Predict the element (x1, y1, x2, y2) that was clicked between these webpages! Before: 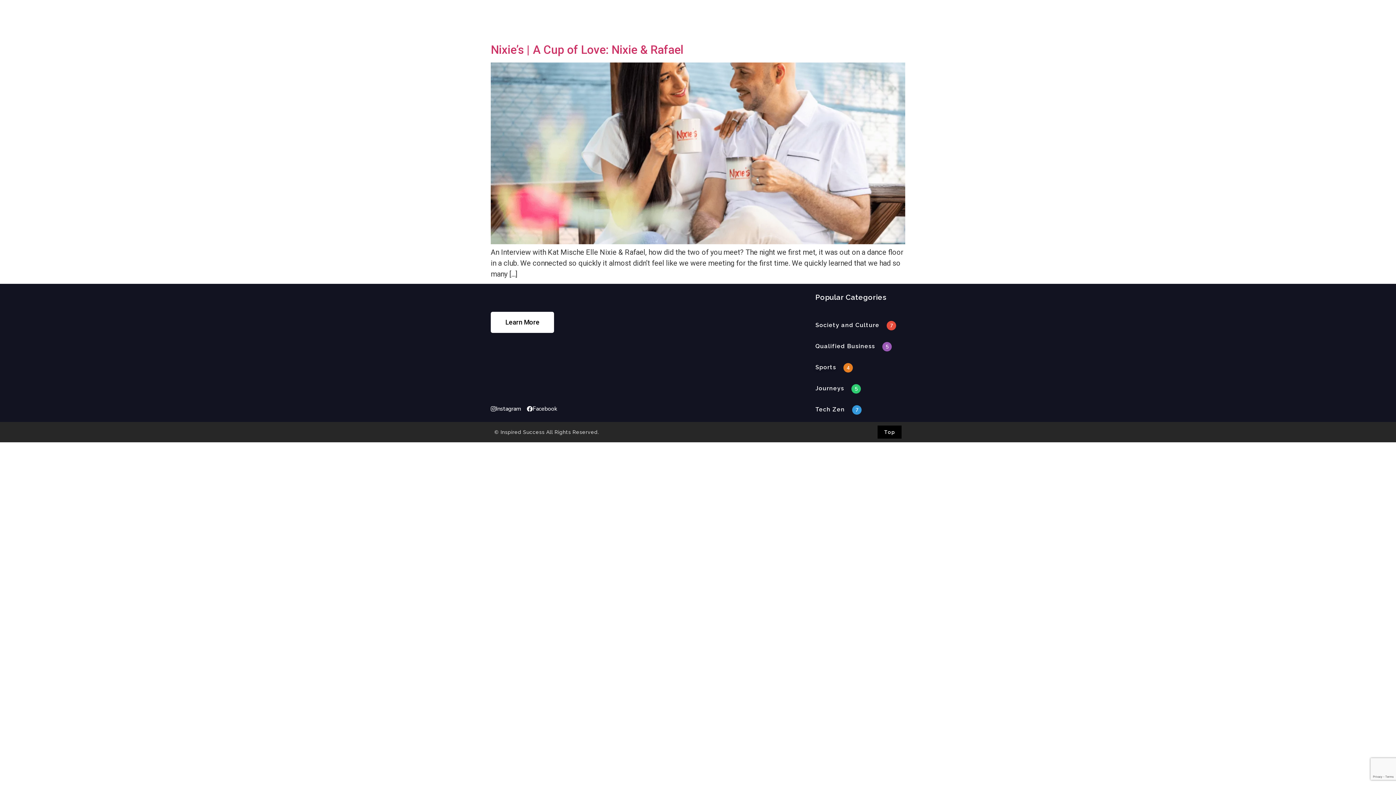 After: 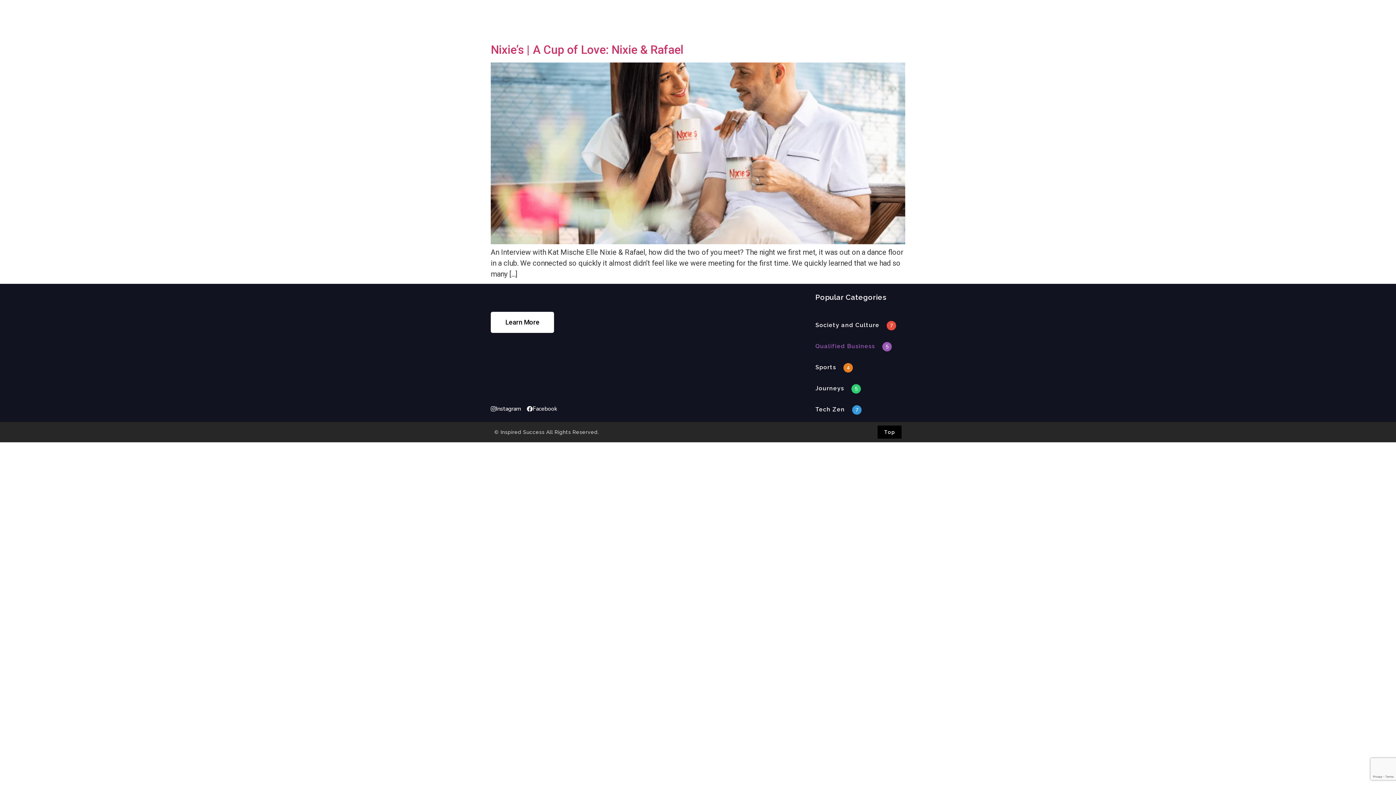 Action: label: Qualified Business bbox: (815, 343, 875, 349)